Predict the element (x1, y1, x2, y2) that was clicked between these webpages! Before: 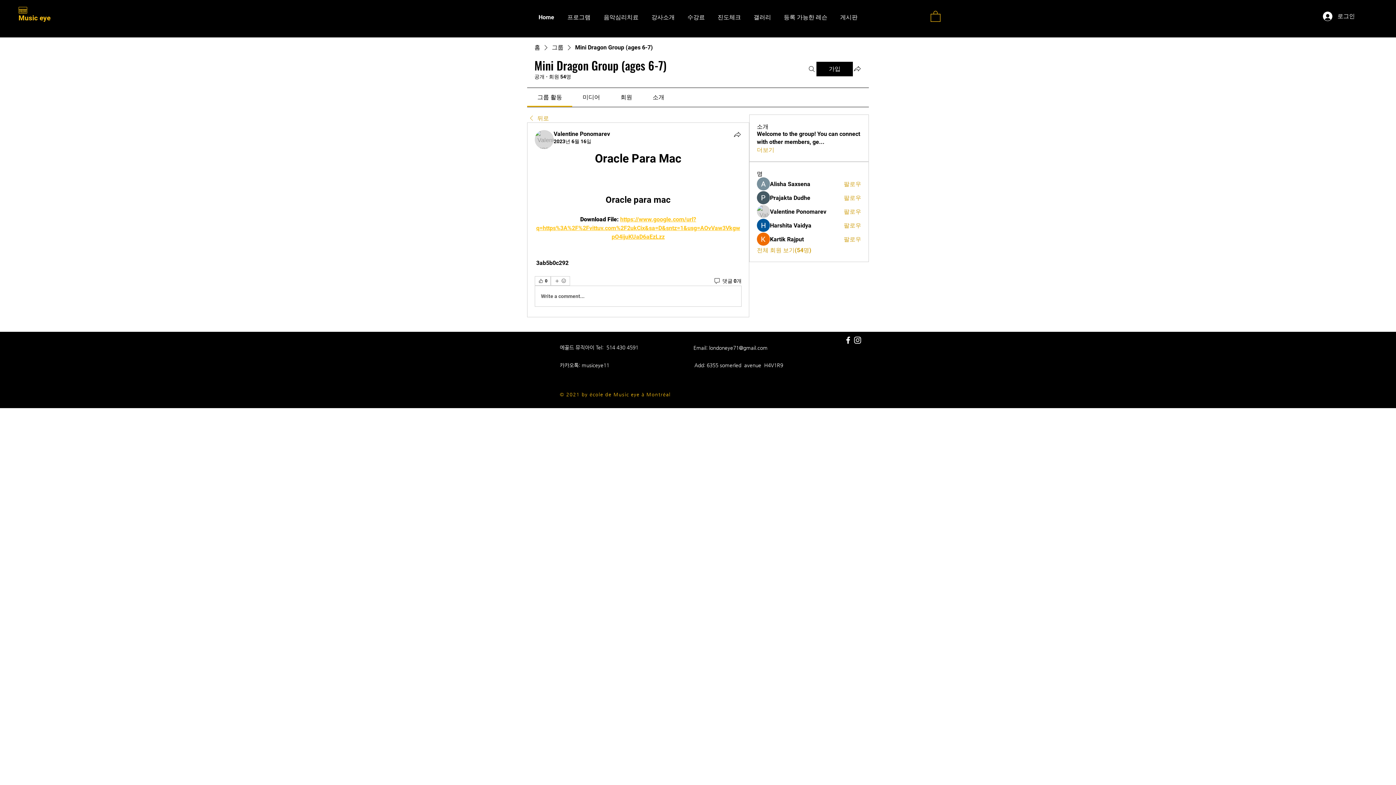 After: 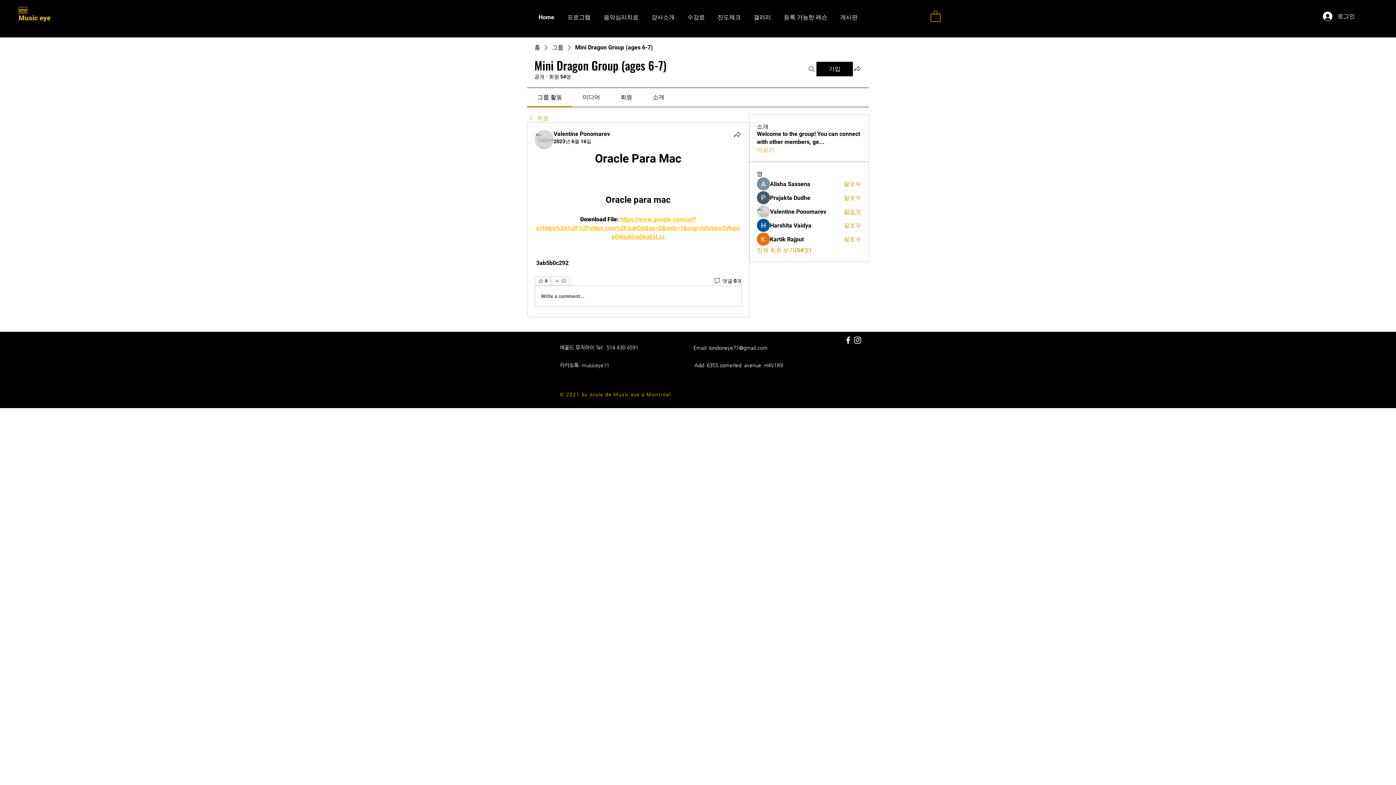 Action: bbox: (843, 208, 861, 216) label: 팔로우